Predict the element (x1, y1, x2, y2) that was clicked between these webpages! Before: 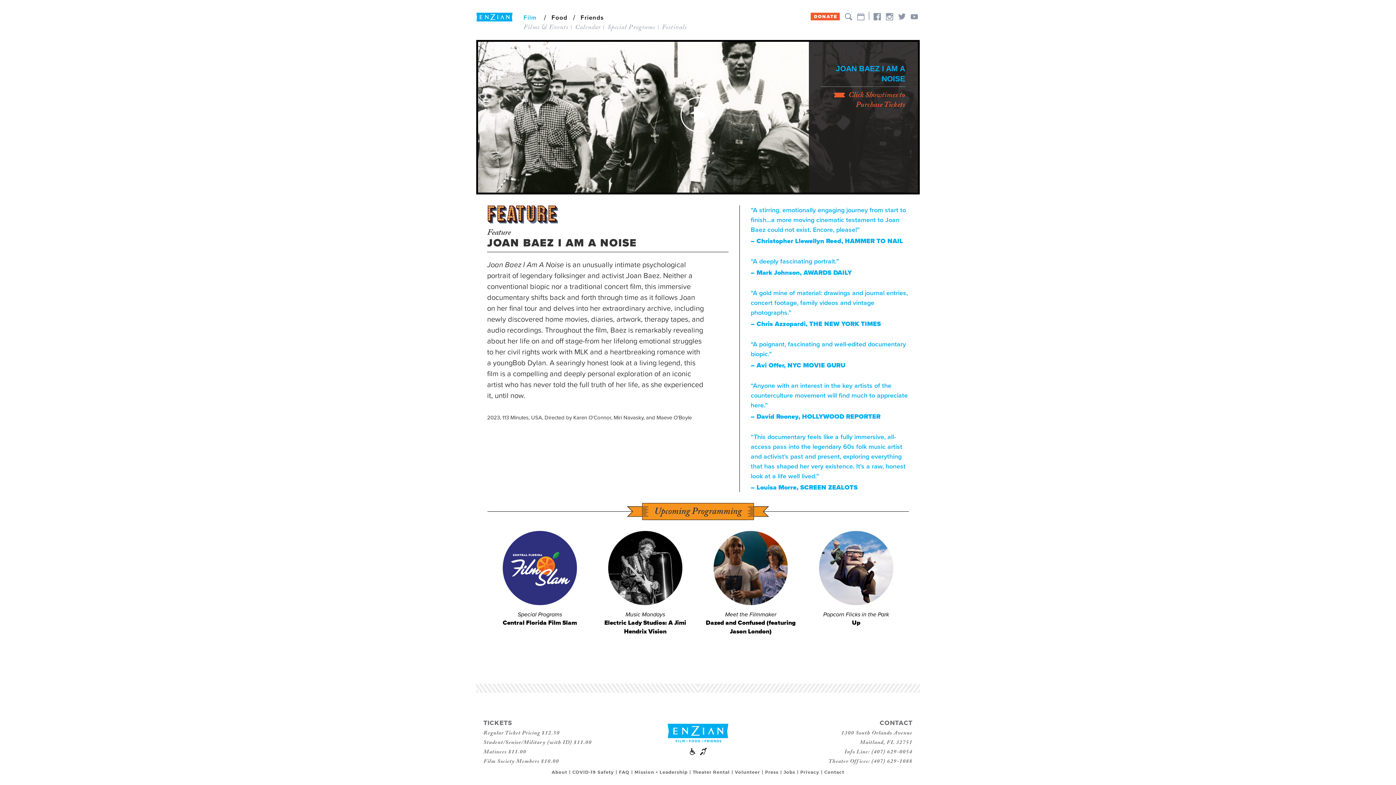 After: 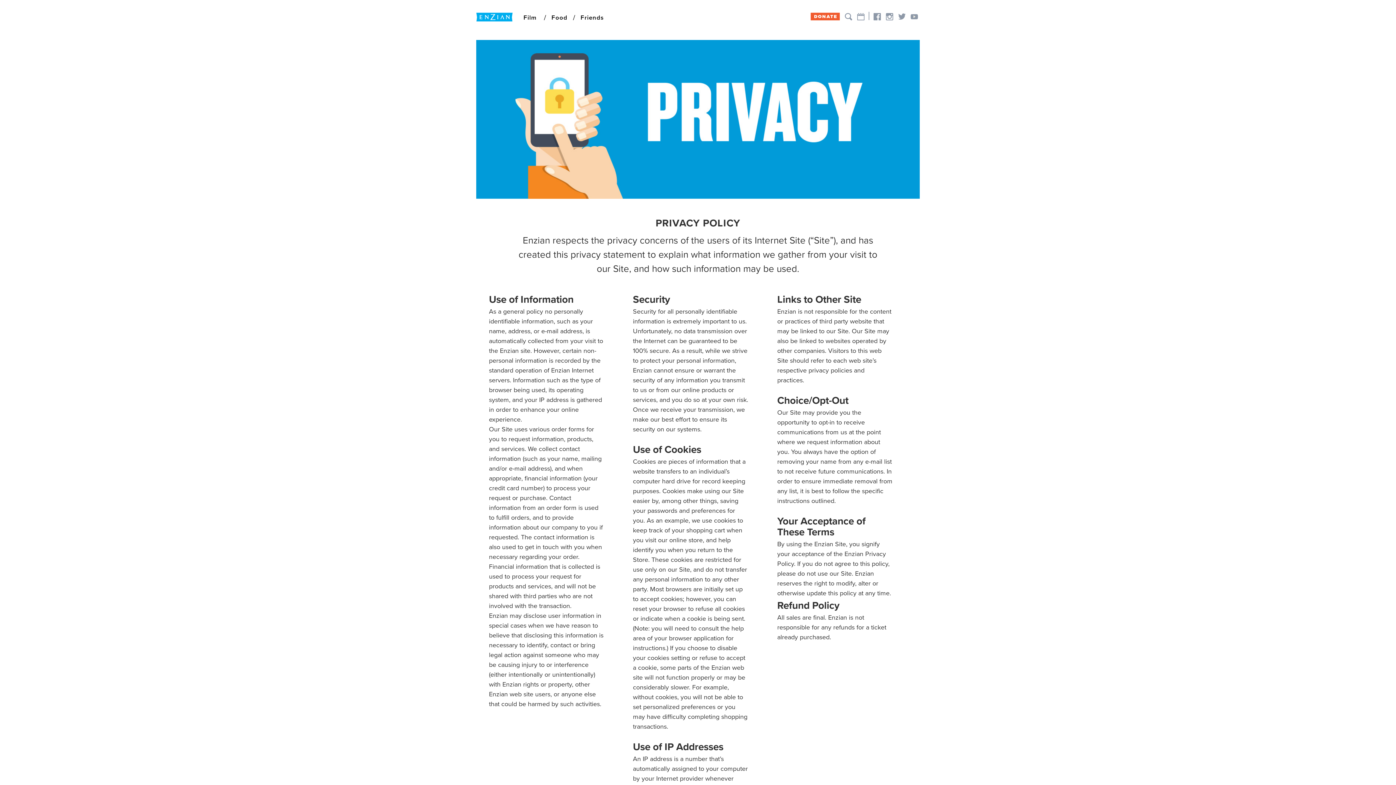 Action: bbox: (800, 769, 819, 775) label: Privacy